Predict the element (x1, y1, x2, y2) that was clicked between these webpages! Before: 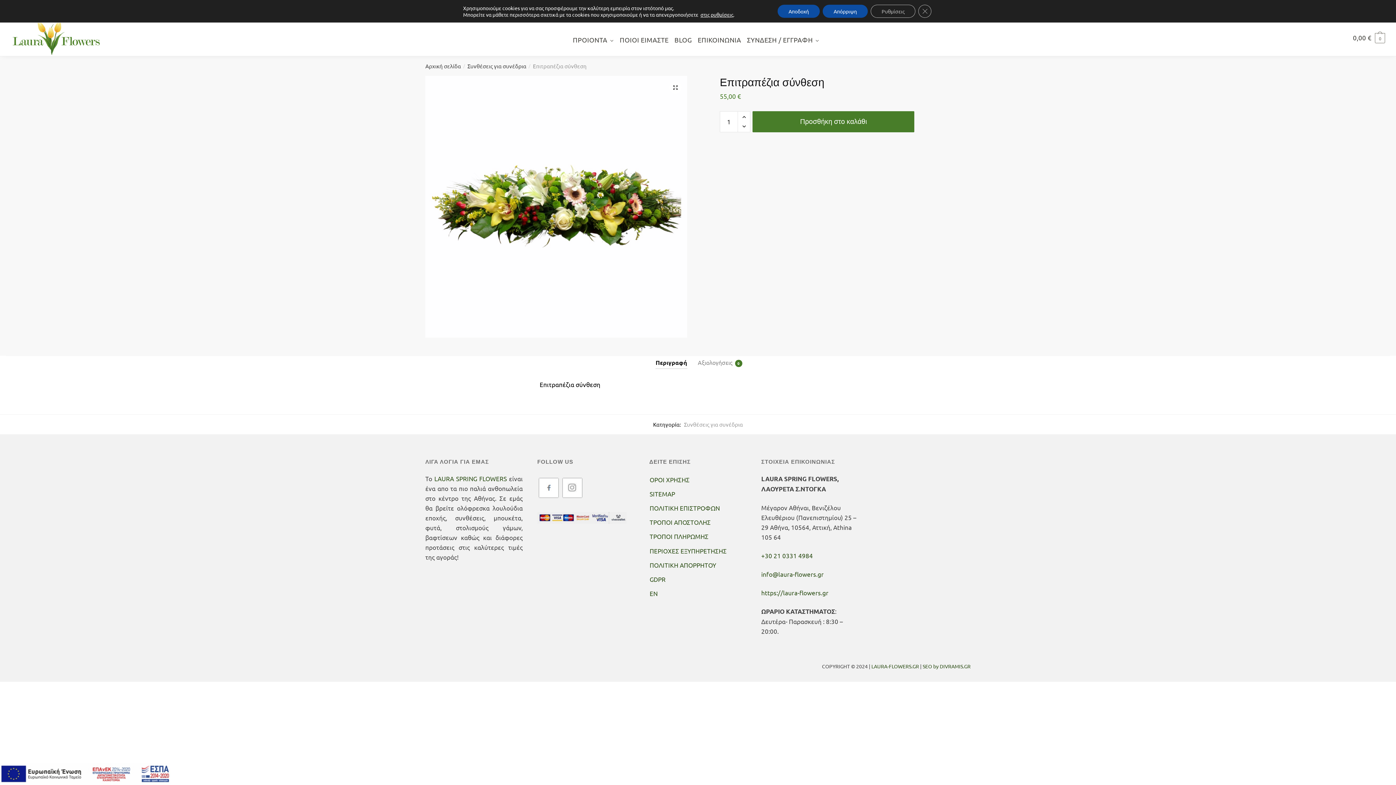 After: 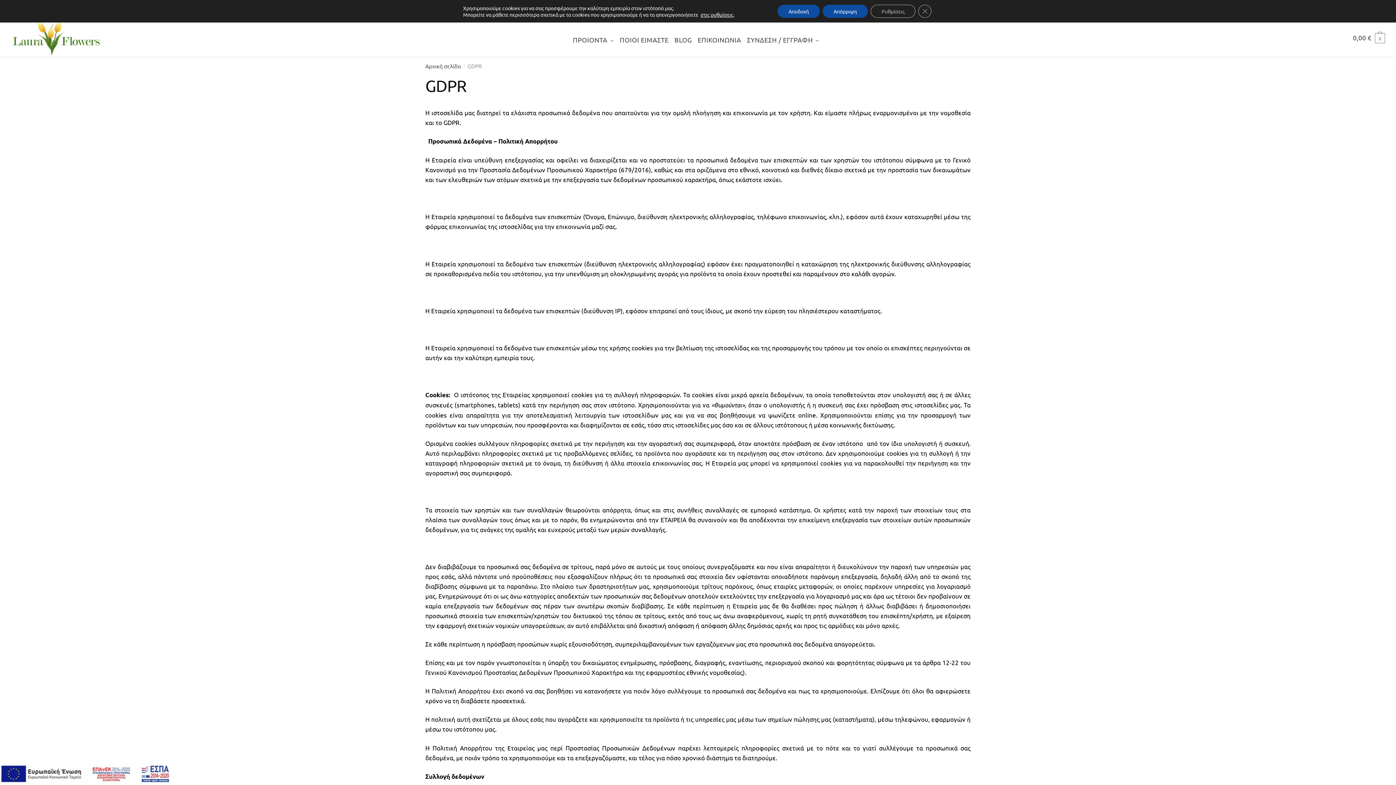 Action: label: GDPR bbox: (649, 573, 666, 585)